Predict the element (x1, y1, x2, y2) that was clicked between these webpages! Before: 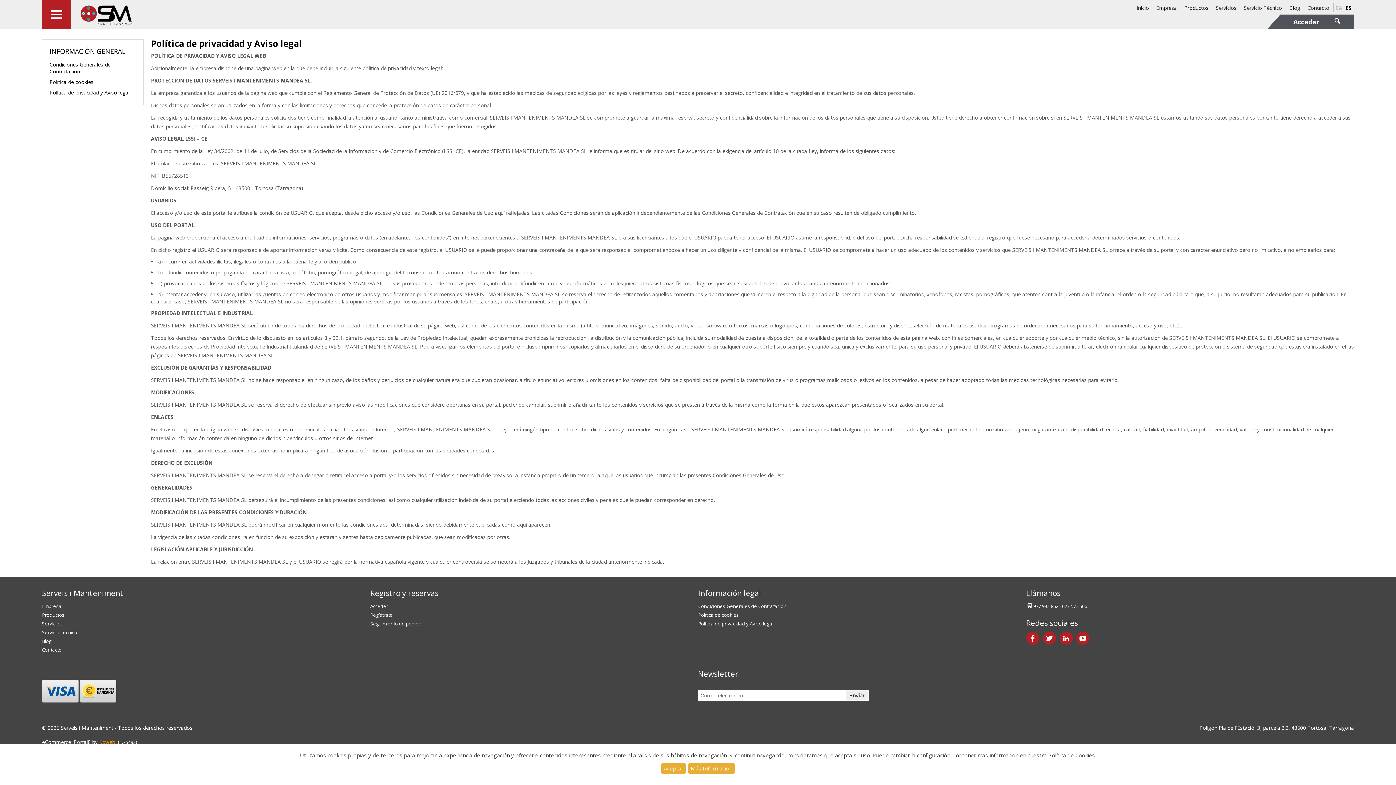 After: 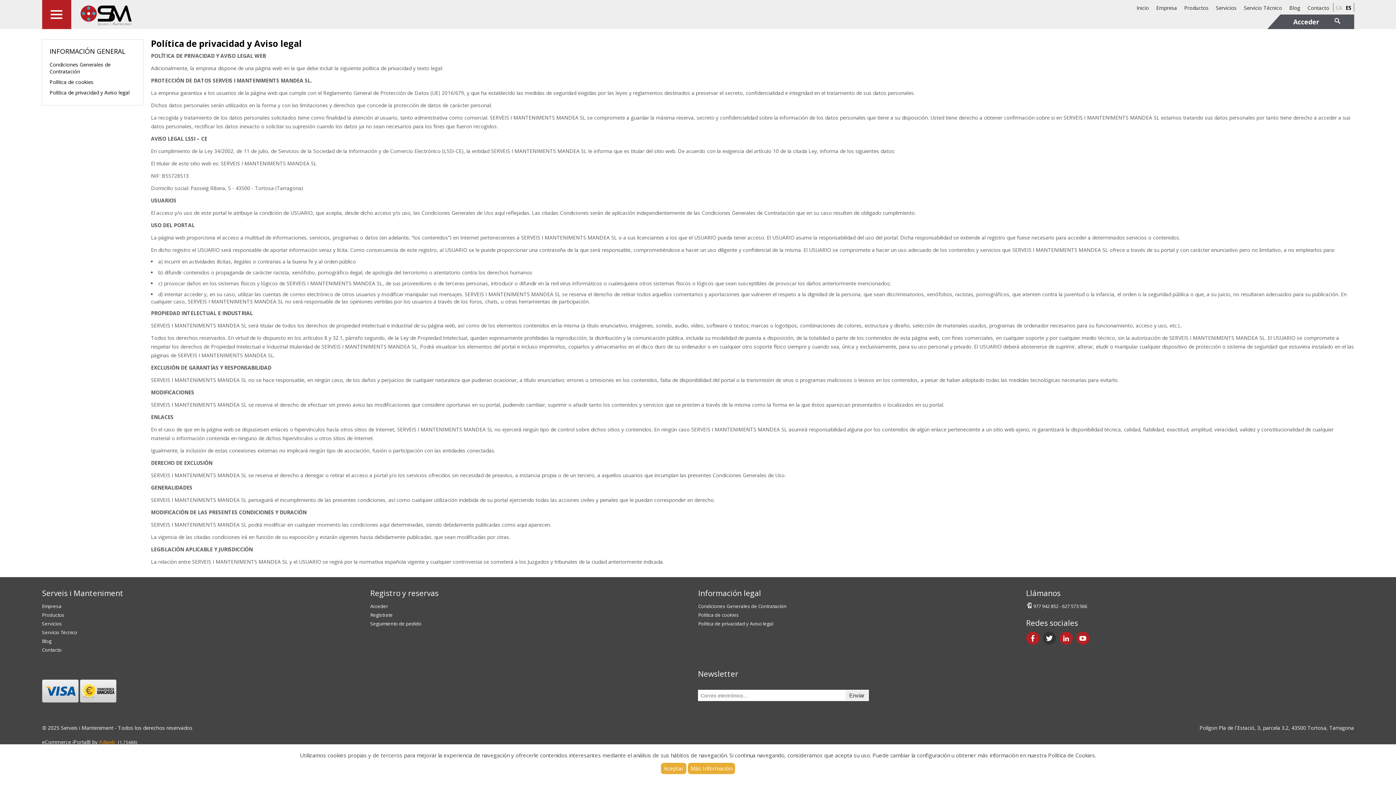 Action: bbox: (1043, 632, 1056, 645)